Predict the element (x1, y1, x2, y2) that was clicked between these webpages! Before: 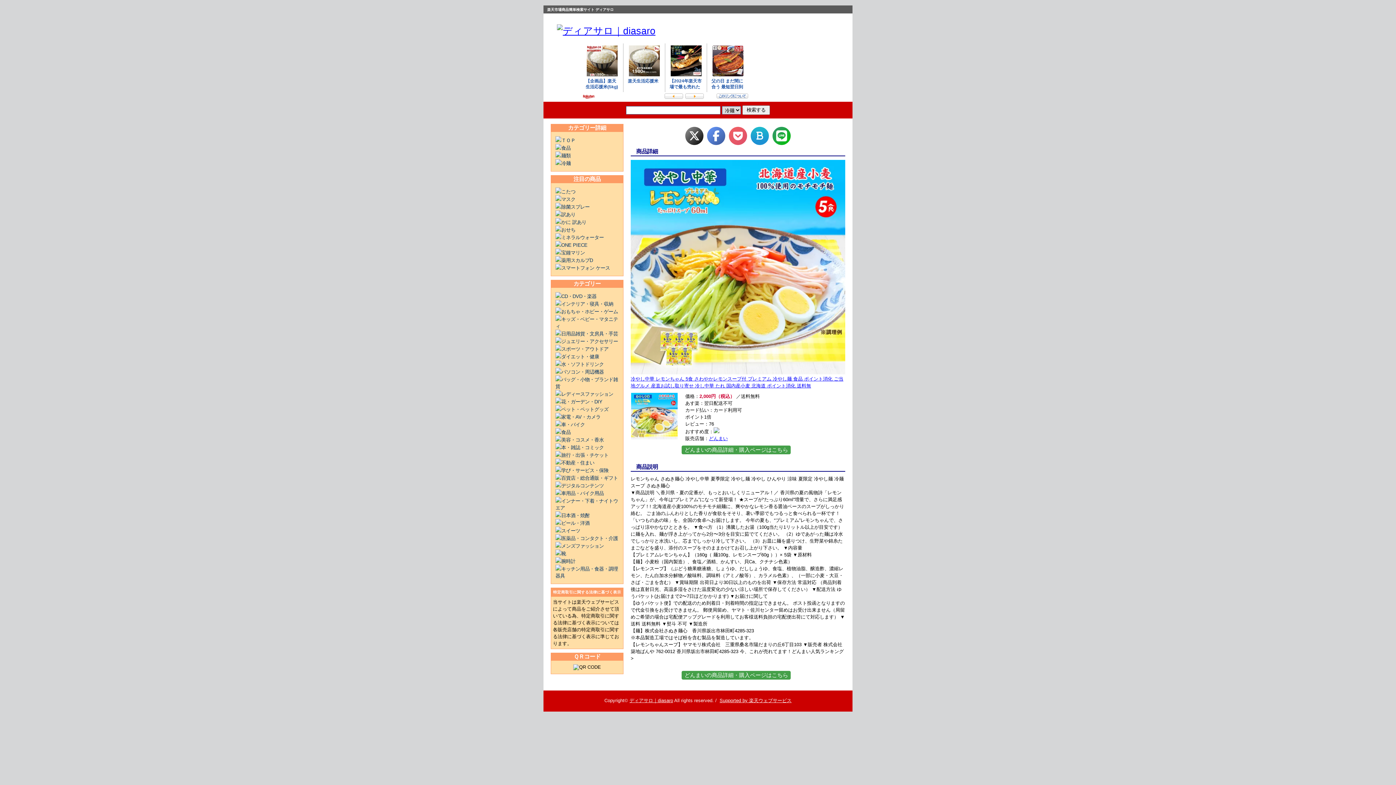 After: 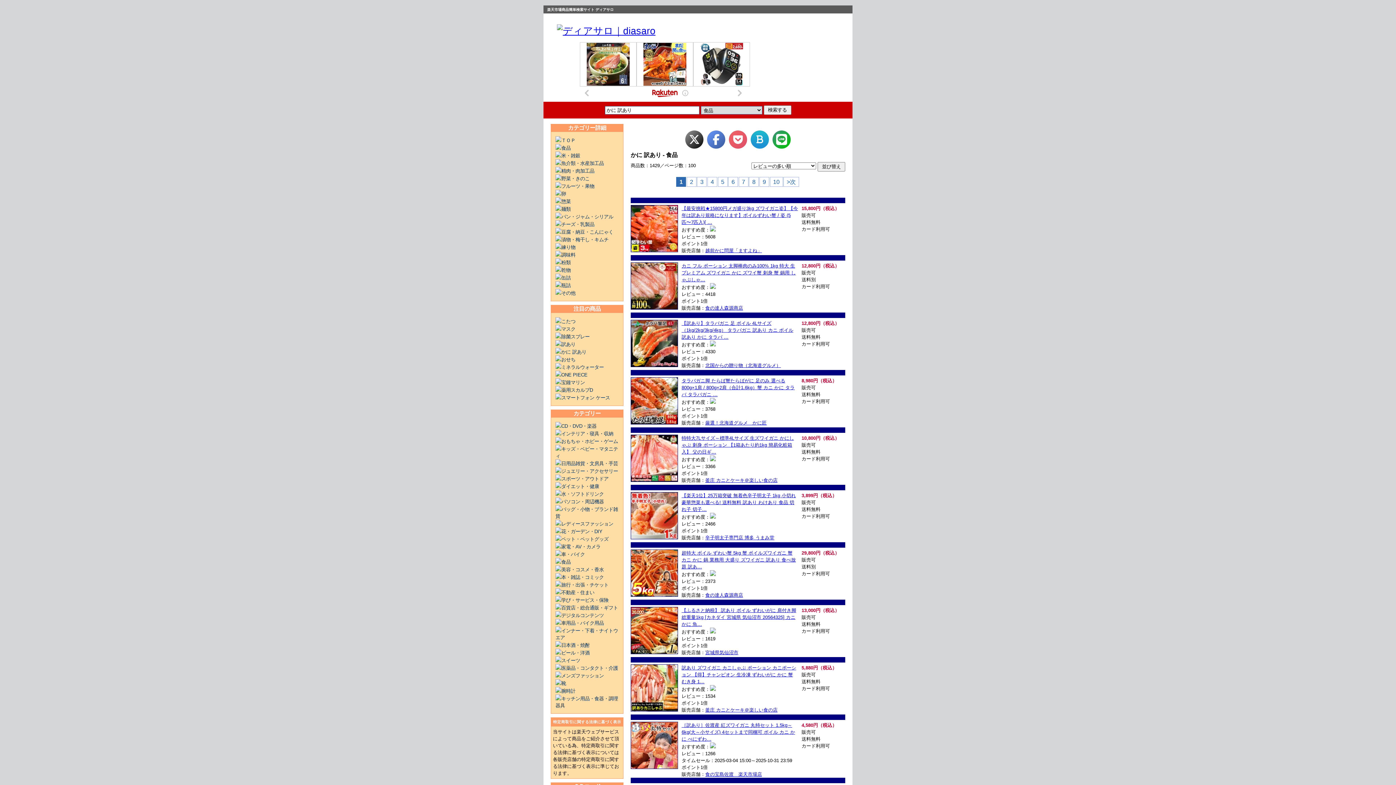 Action: label: かに 訳あり bbox: (561, 219, 586, 225)